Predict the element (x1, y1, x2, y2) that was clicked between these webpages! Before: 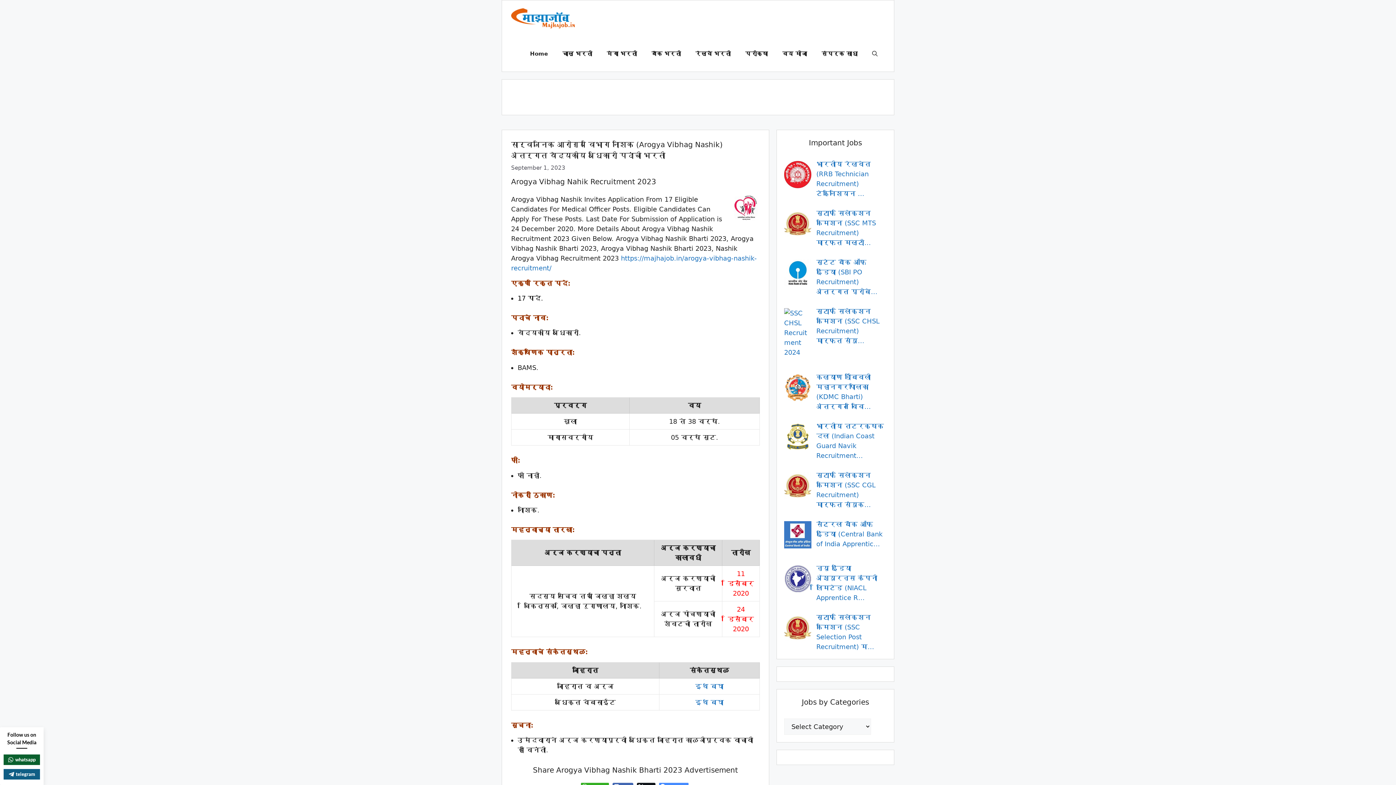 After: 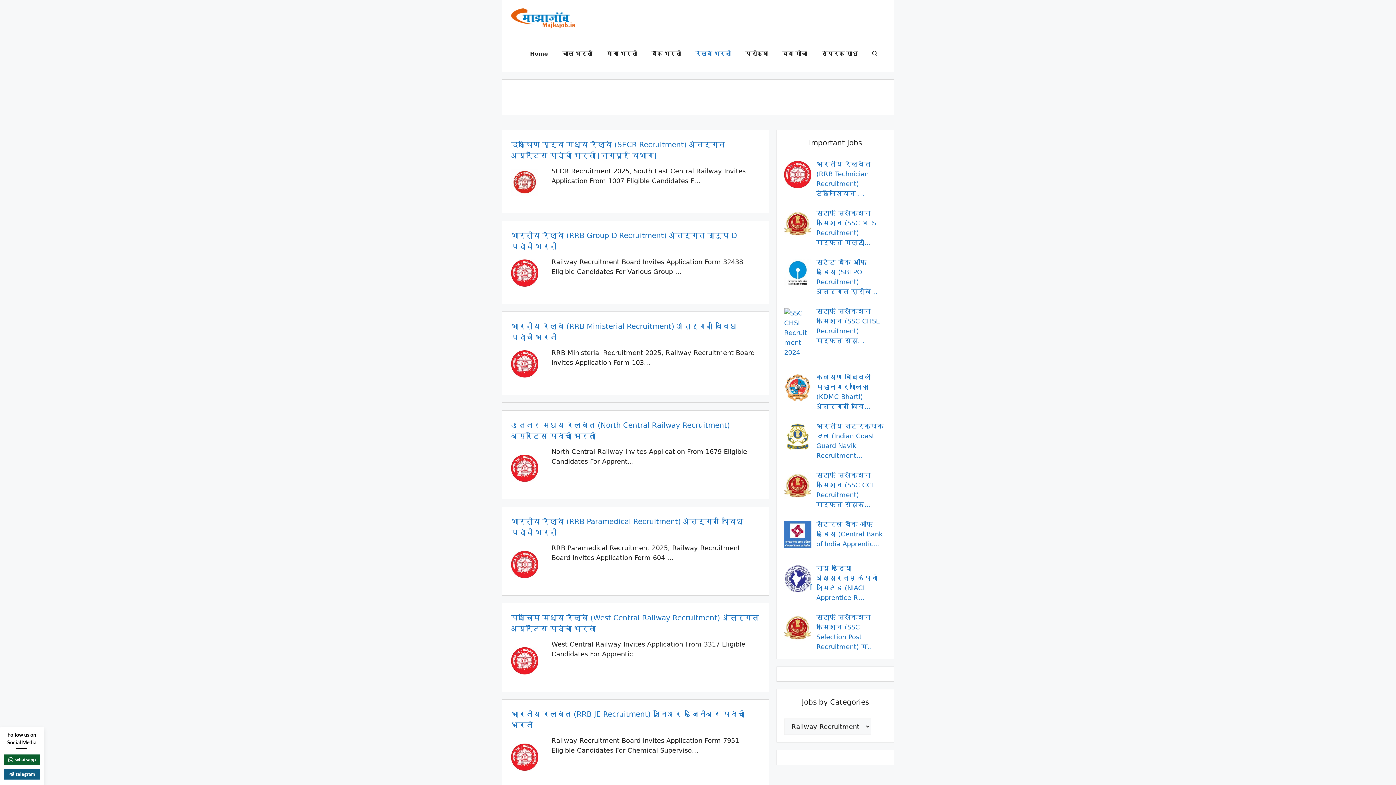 Action: label: रेल्वे भरती bbox: (688, 36, 738, 71)